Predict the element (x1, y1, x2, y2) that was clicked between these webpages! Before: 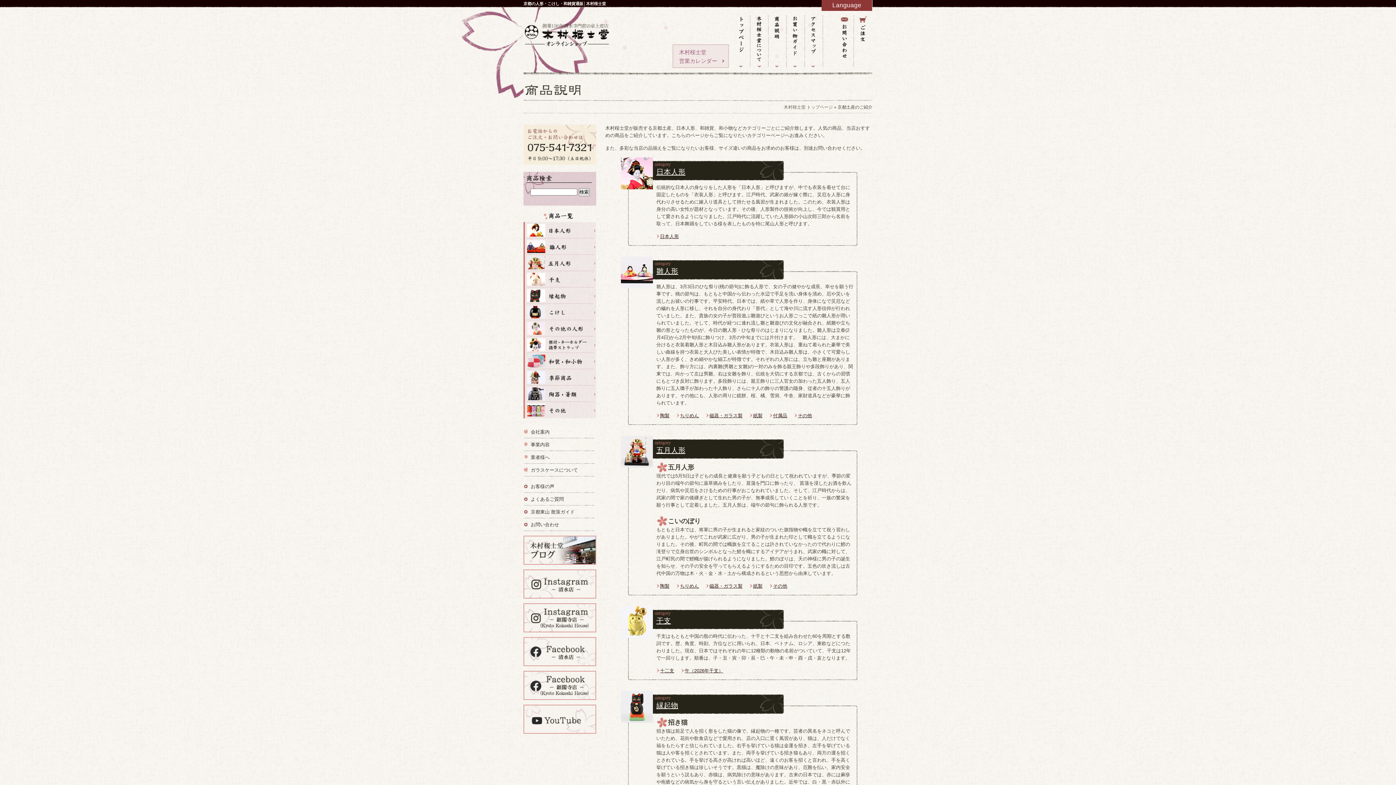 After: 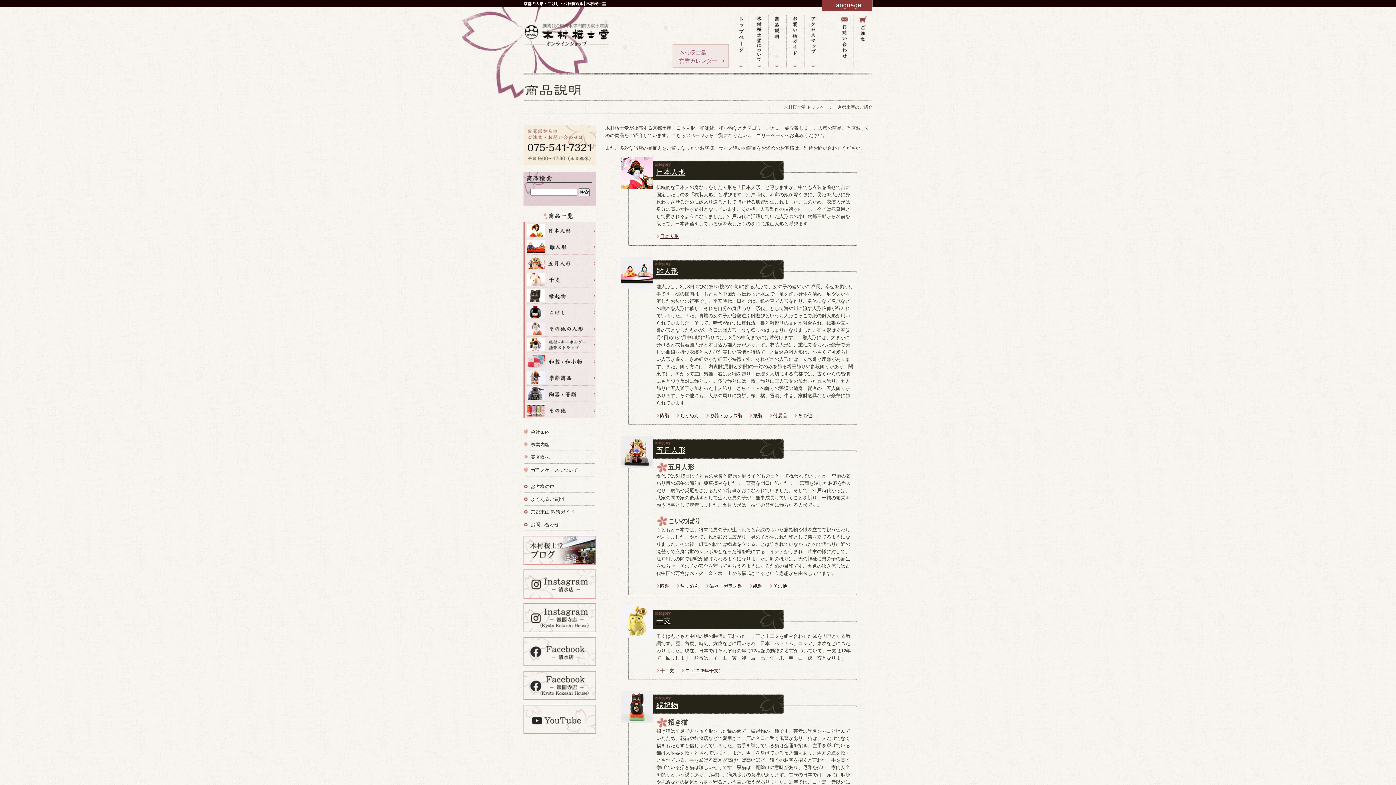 Action: bbox: (768, 15, 786, 67) label: 商品説明